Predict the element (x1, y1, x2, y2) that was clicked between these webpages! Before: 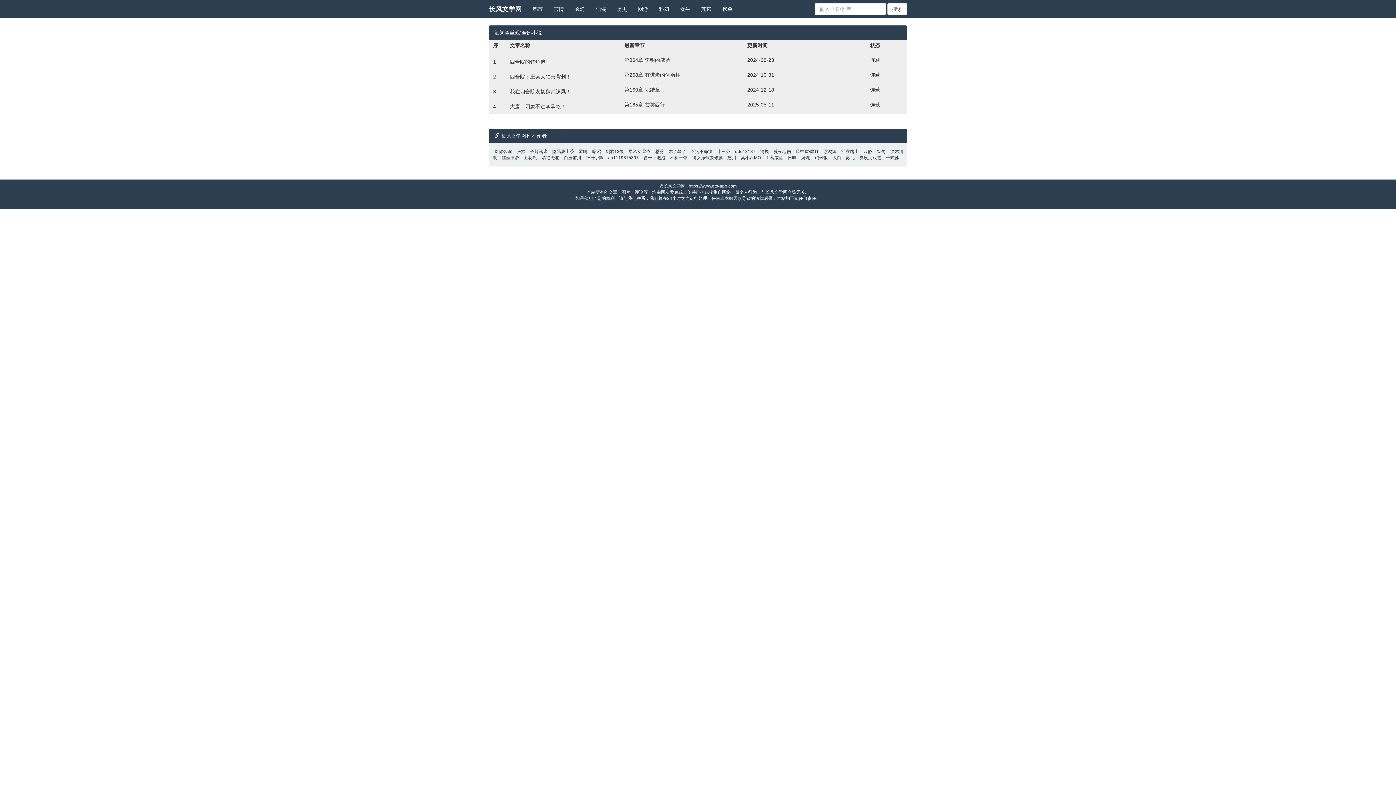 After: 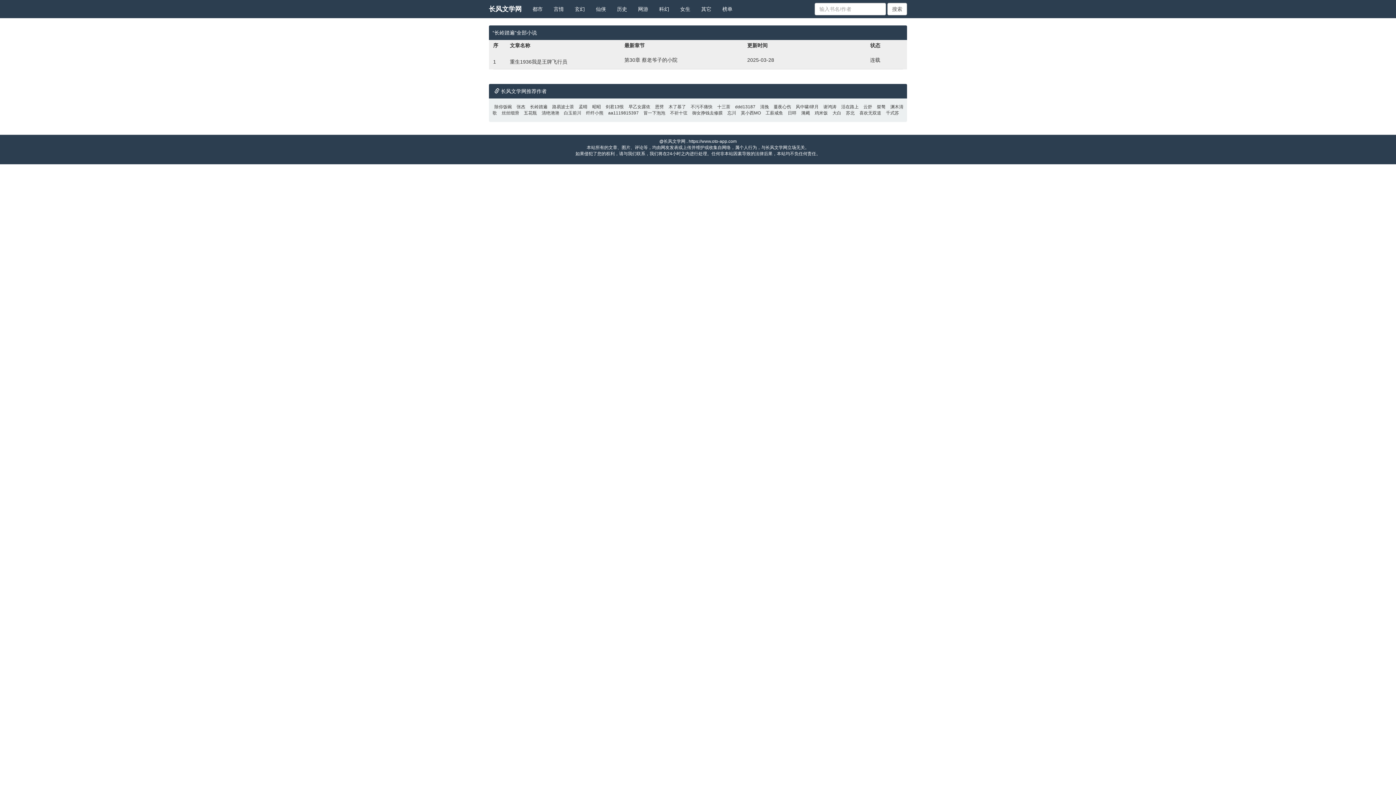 Action: bbox: (528, 149, 549, 154) label: 长岭踏遍